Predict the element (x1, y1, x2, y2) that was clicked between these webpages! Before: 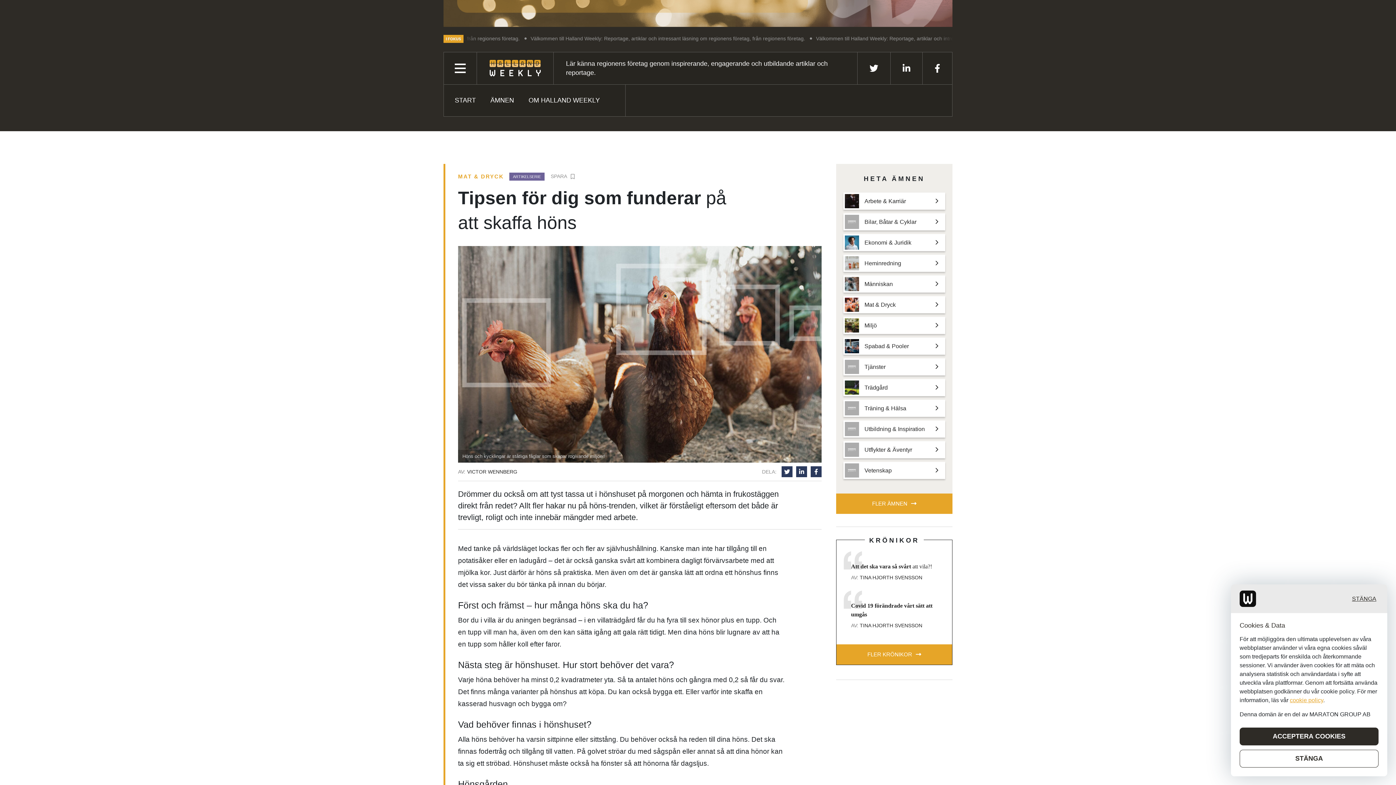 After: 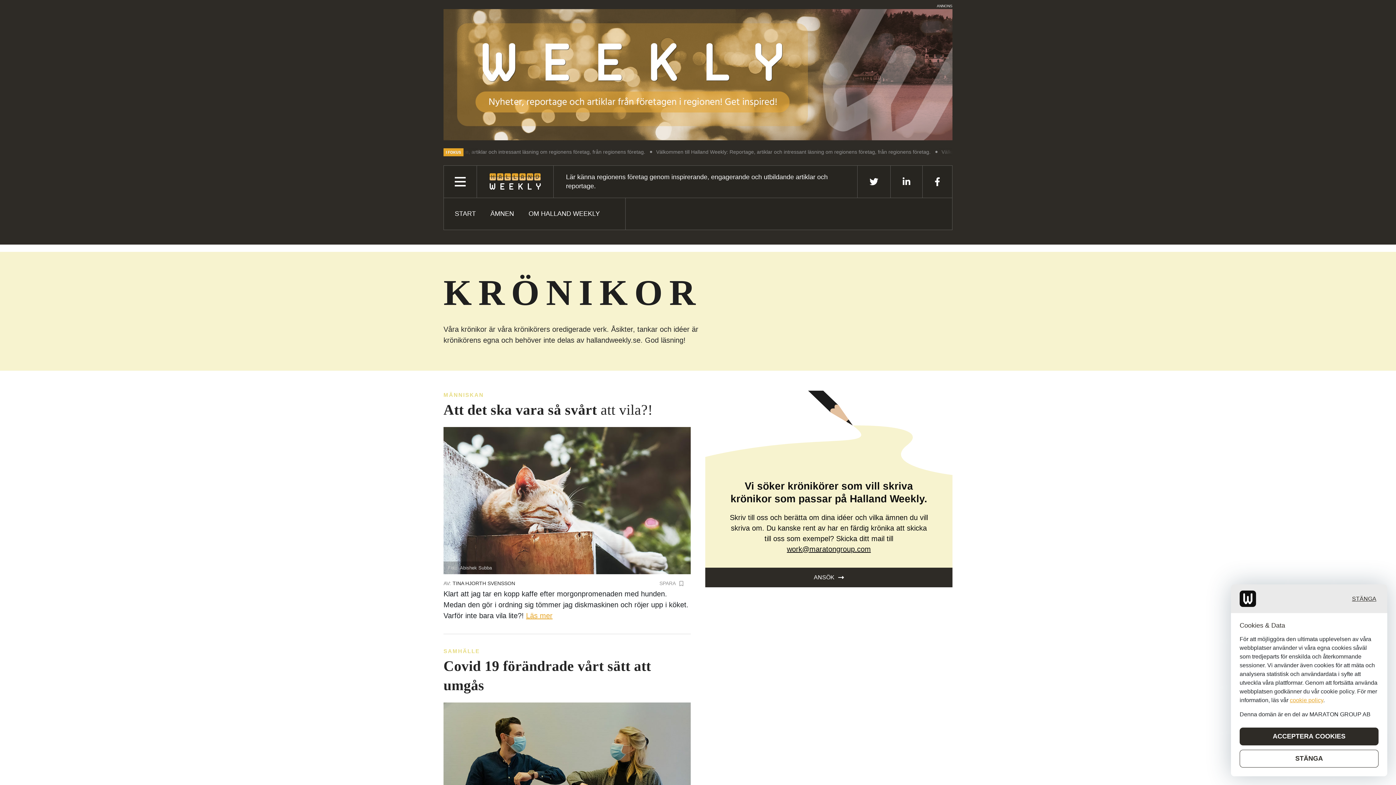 Action: bbox: (836, 644, 952, 665) label: FLER KRÖNIKOR